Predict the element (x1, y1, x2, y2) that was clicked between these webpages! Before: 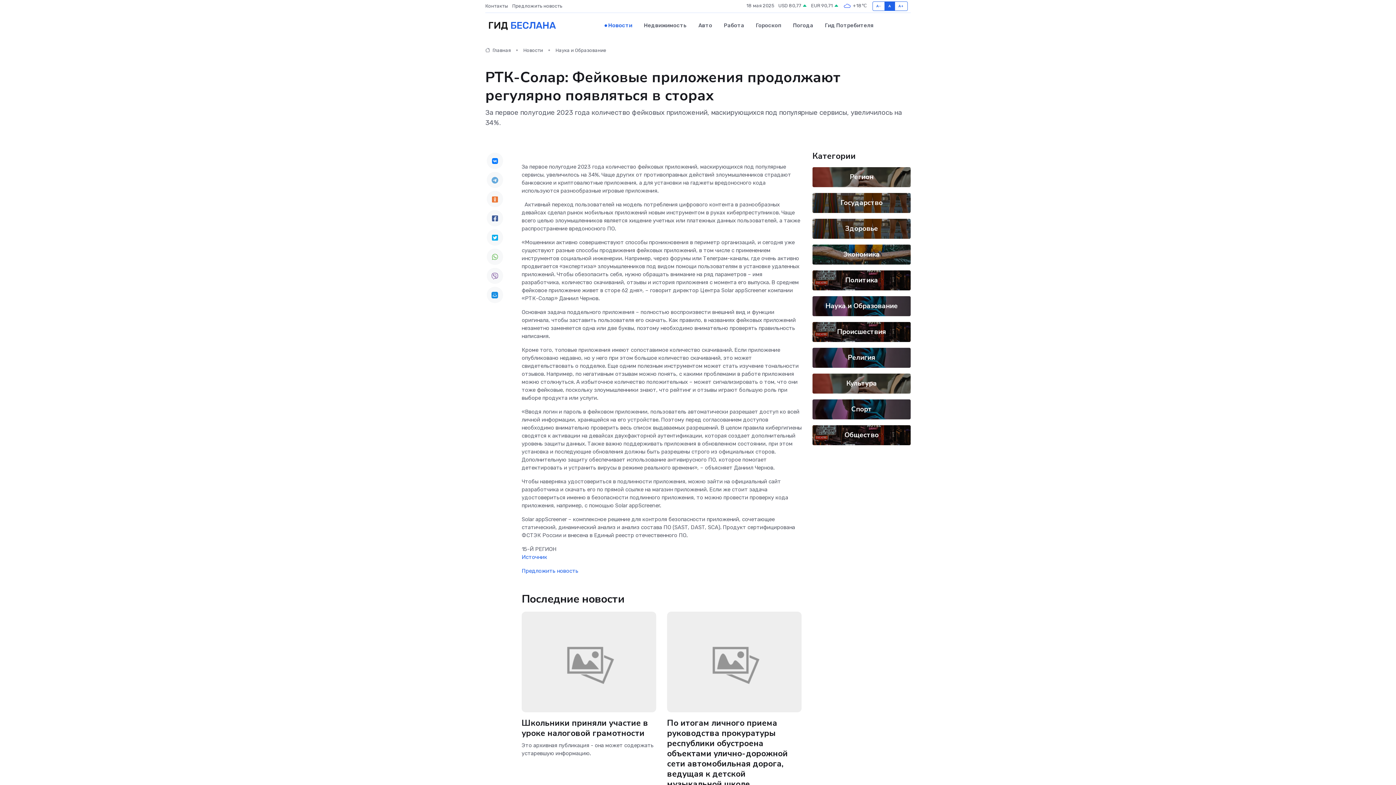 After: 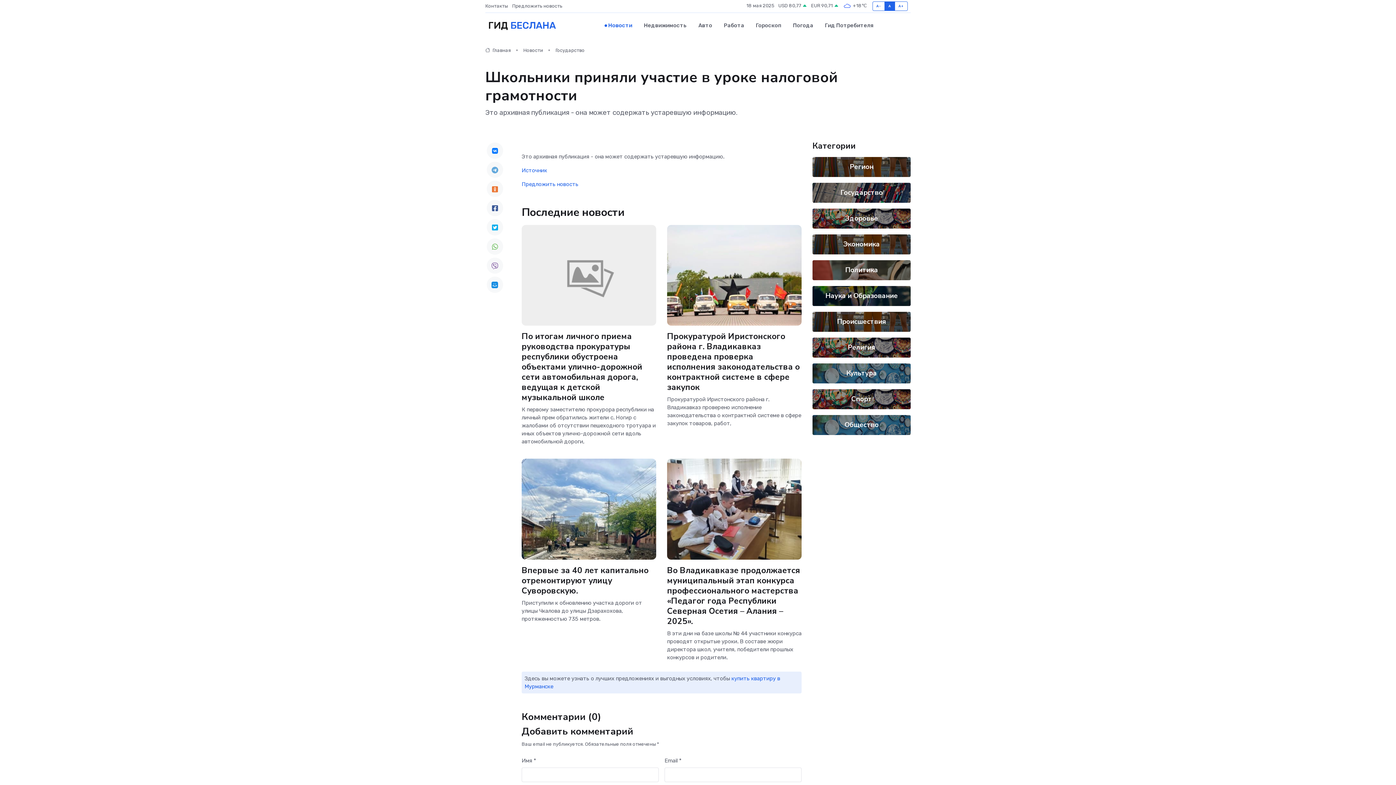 Action: bbox: (521, 717, 648, 739) label: Школьники приняли участие в уроке налоговой грамотности